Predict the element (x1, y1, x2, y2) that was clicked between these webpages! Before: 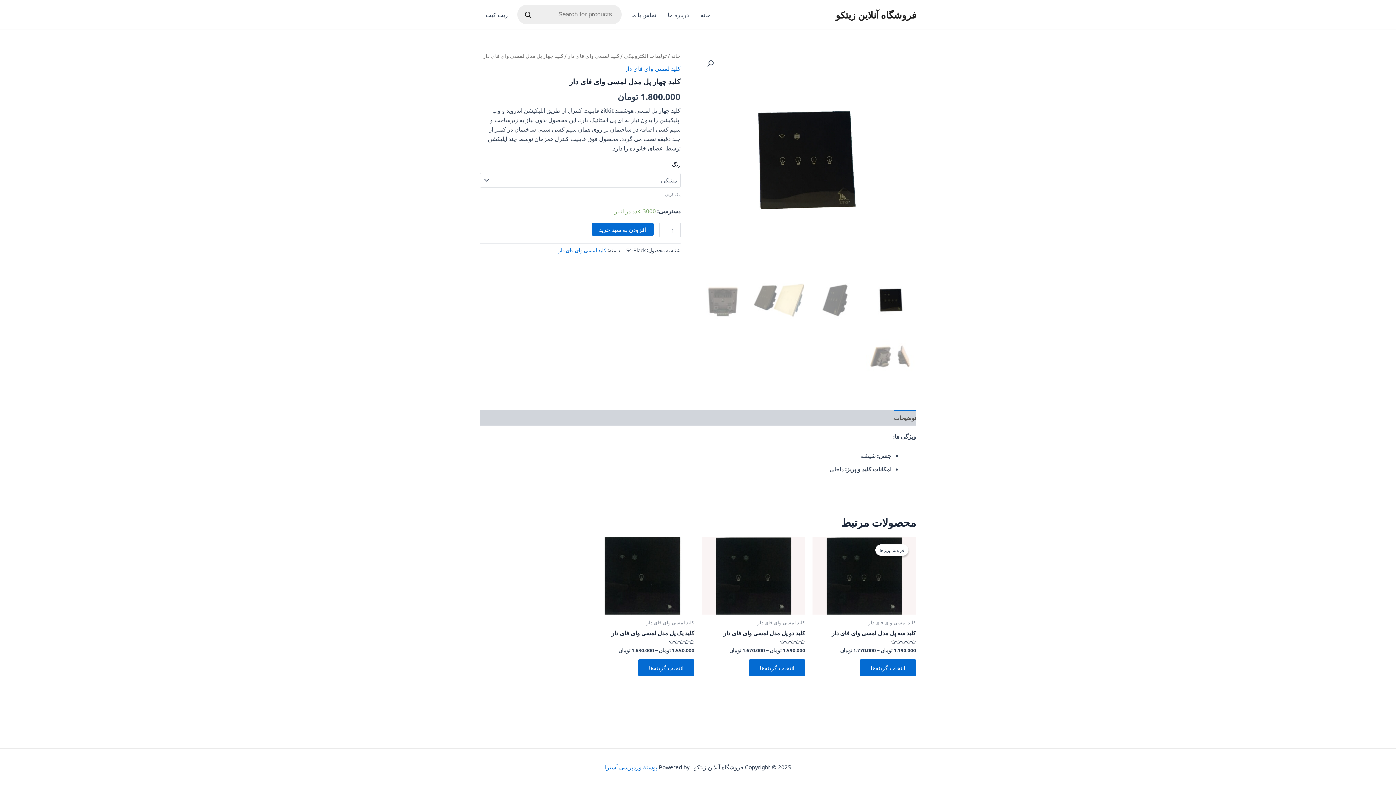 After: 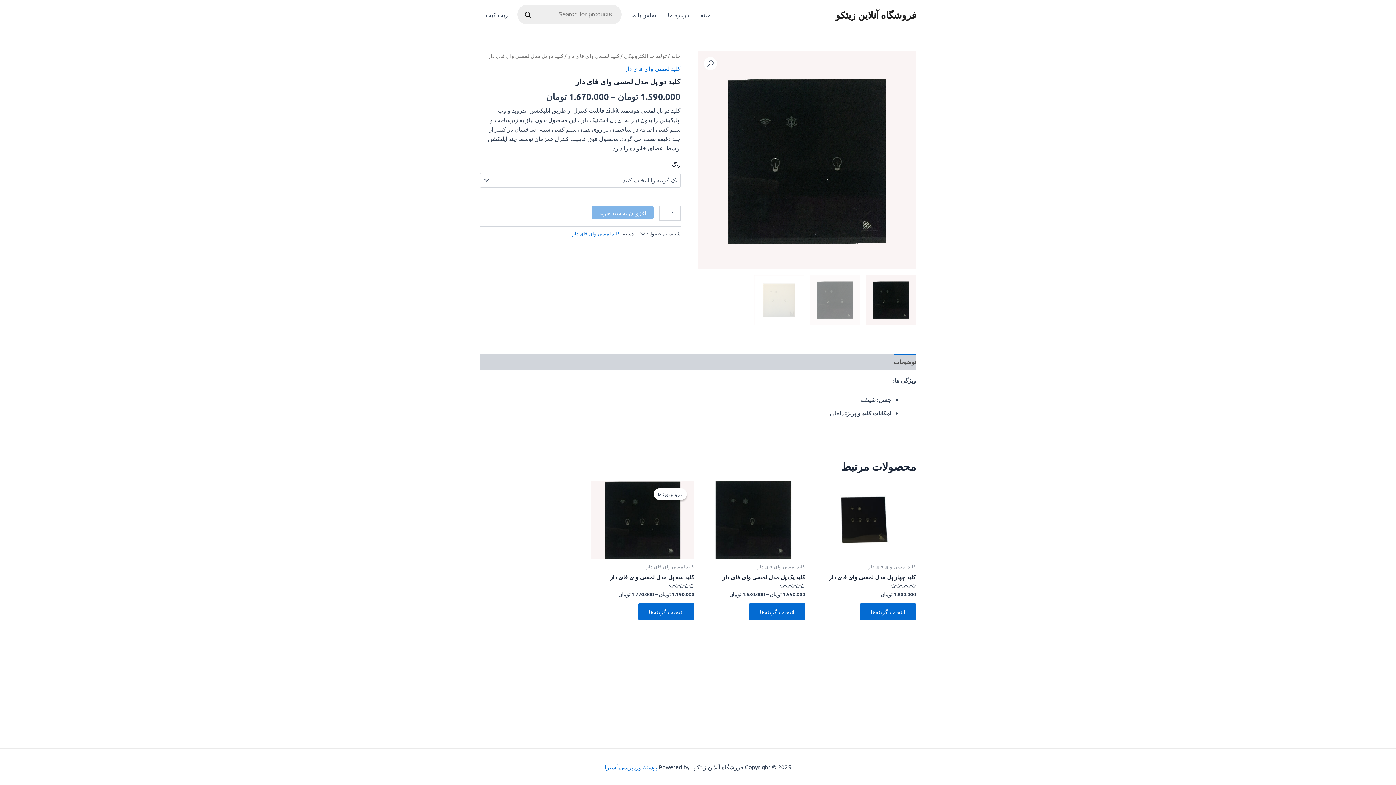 Action: bbox: (749, 659, 805, 676) label: انتخاب گزینه‌ها برای “کلید دو پل مدل لمسی وای فای دار”